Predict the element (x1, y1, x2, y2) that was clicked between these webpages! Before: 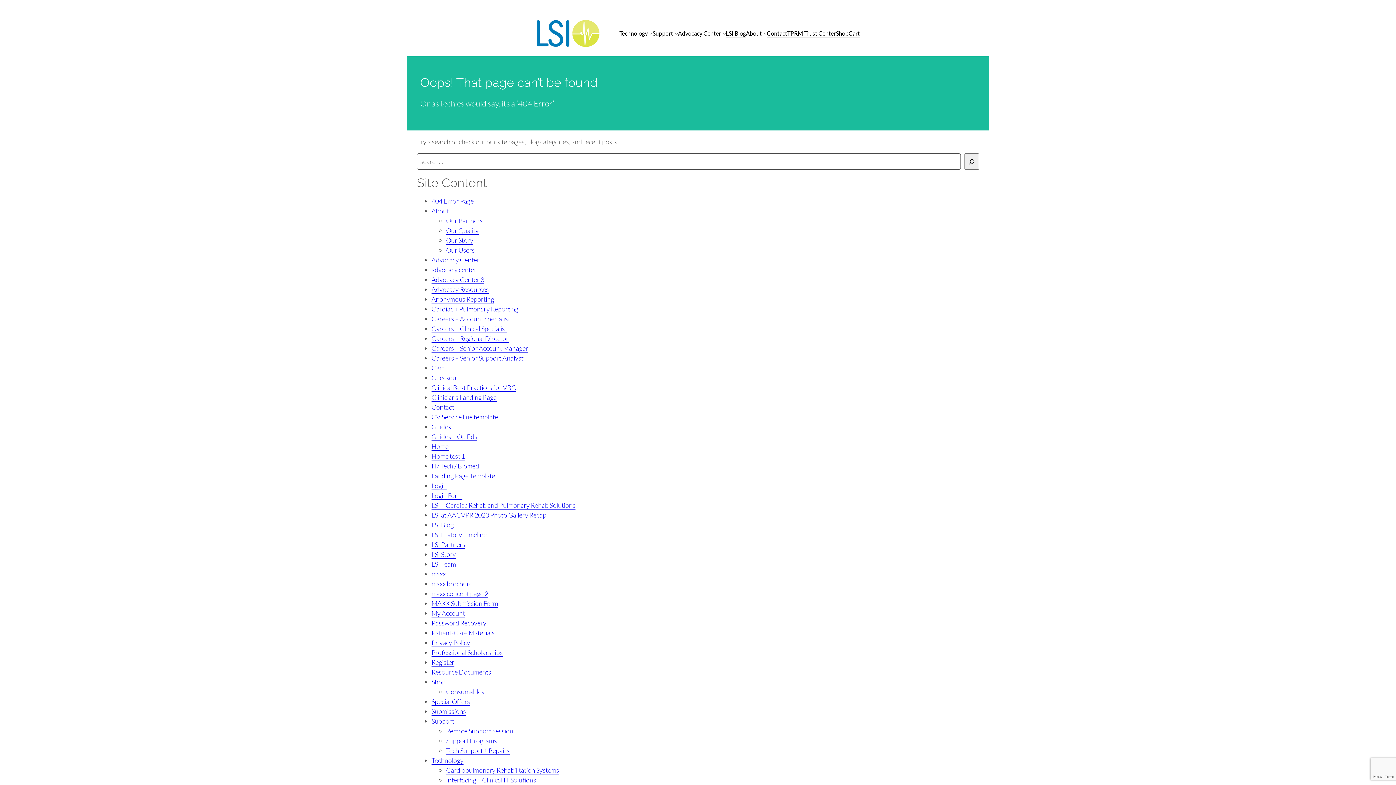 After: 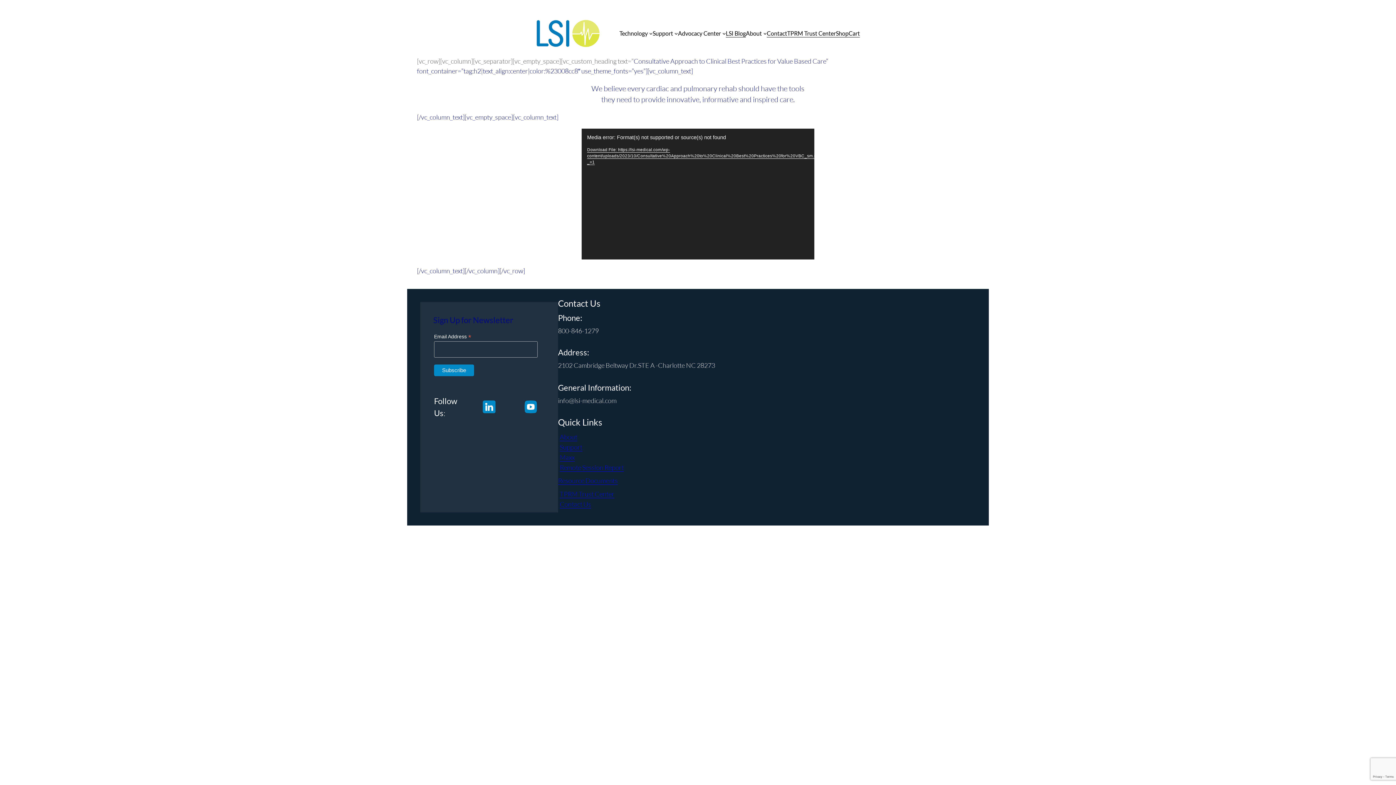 Action: bbox: (431, 383, 516, 391) label: Clinical Best Practices for VBC